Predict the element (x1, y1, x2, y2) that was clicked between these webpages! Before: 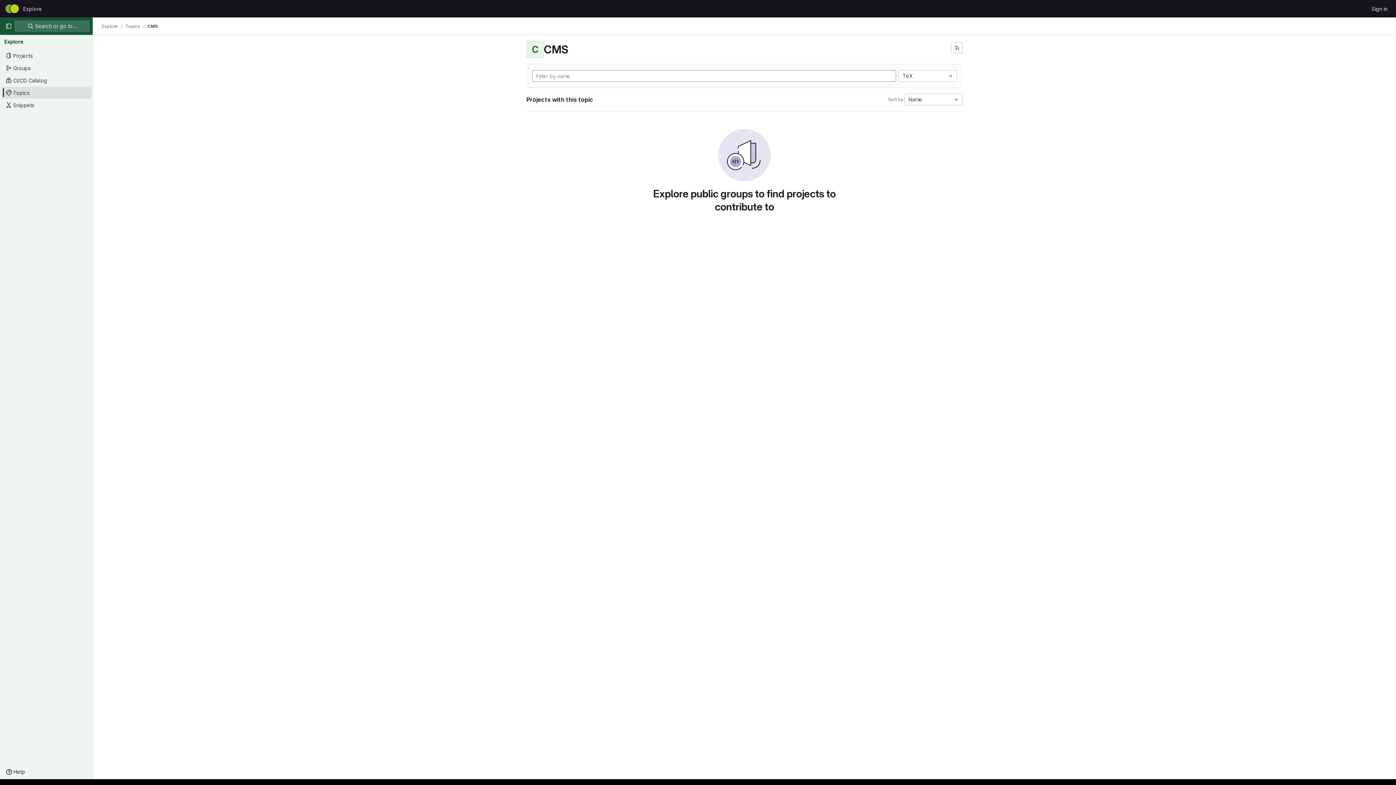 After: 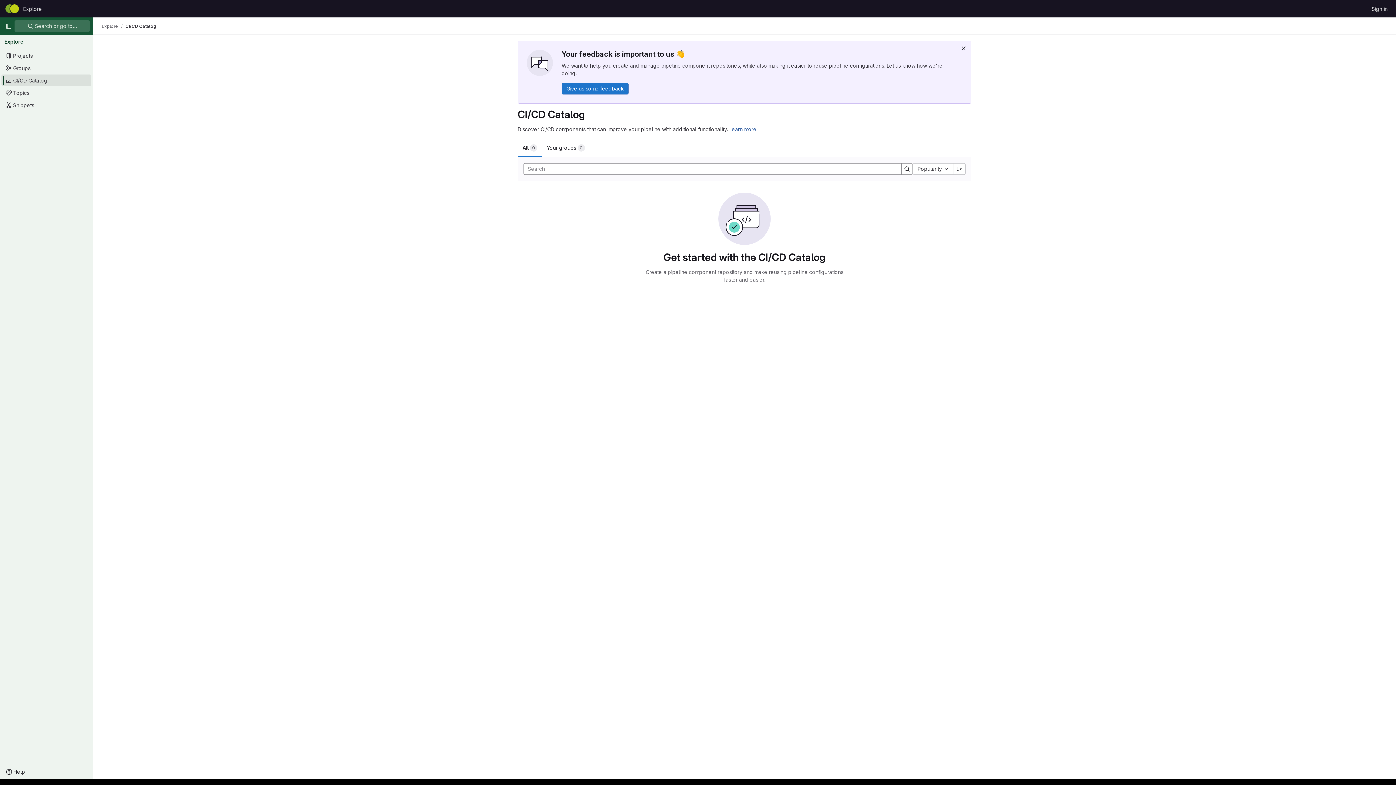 Action: label: CI/CD Catalog bbox: (1, 74, 91, 86)